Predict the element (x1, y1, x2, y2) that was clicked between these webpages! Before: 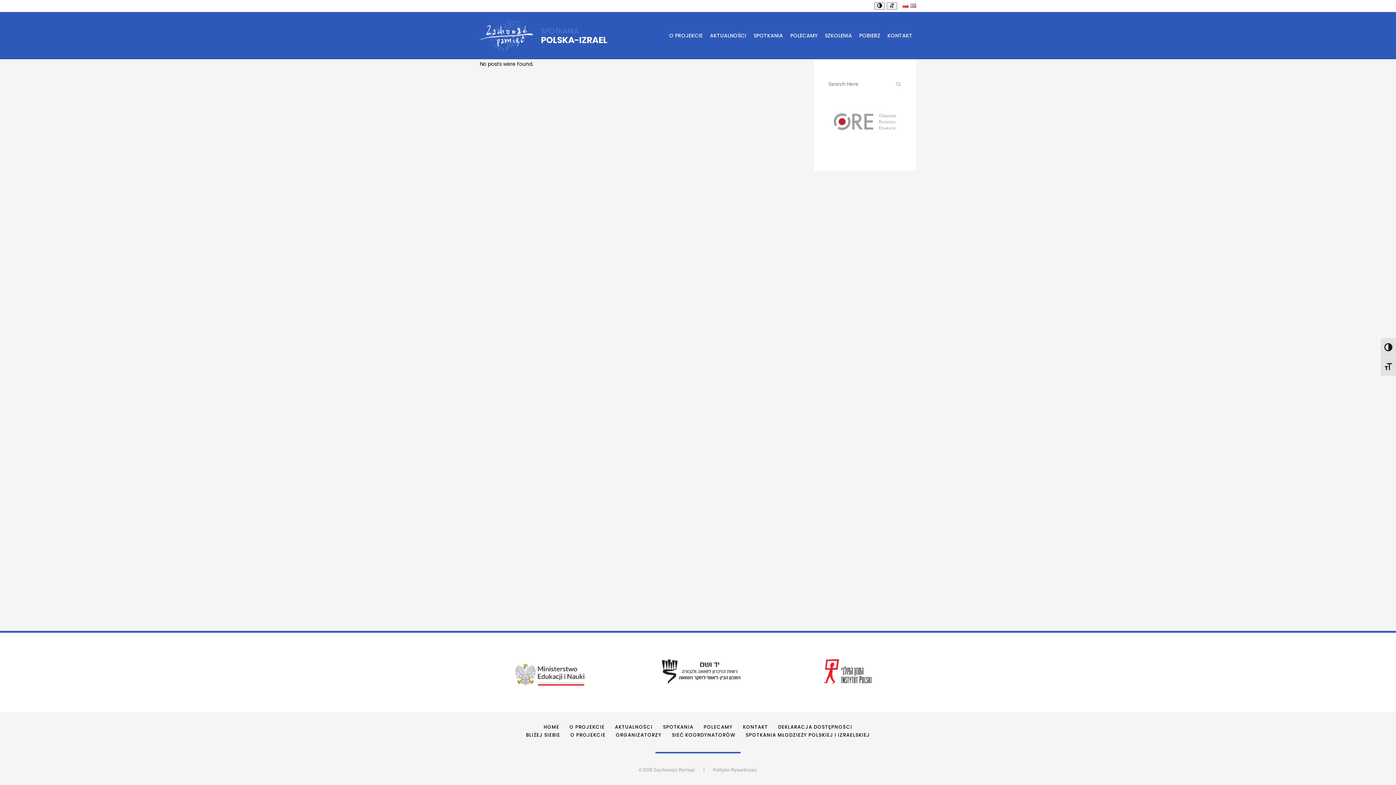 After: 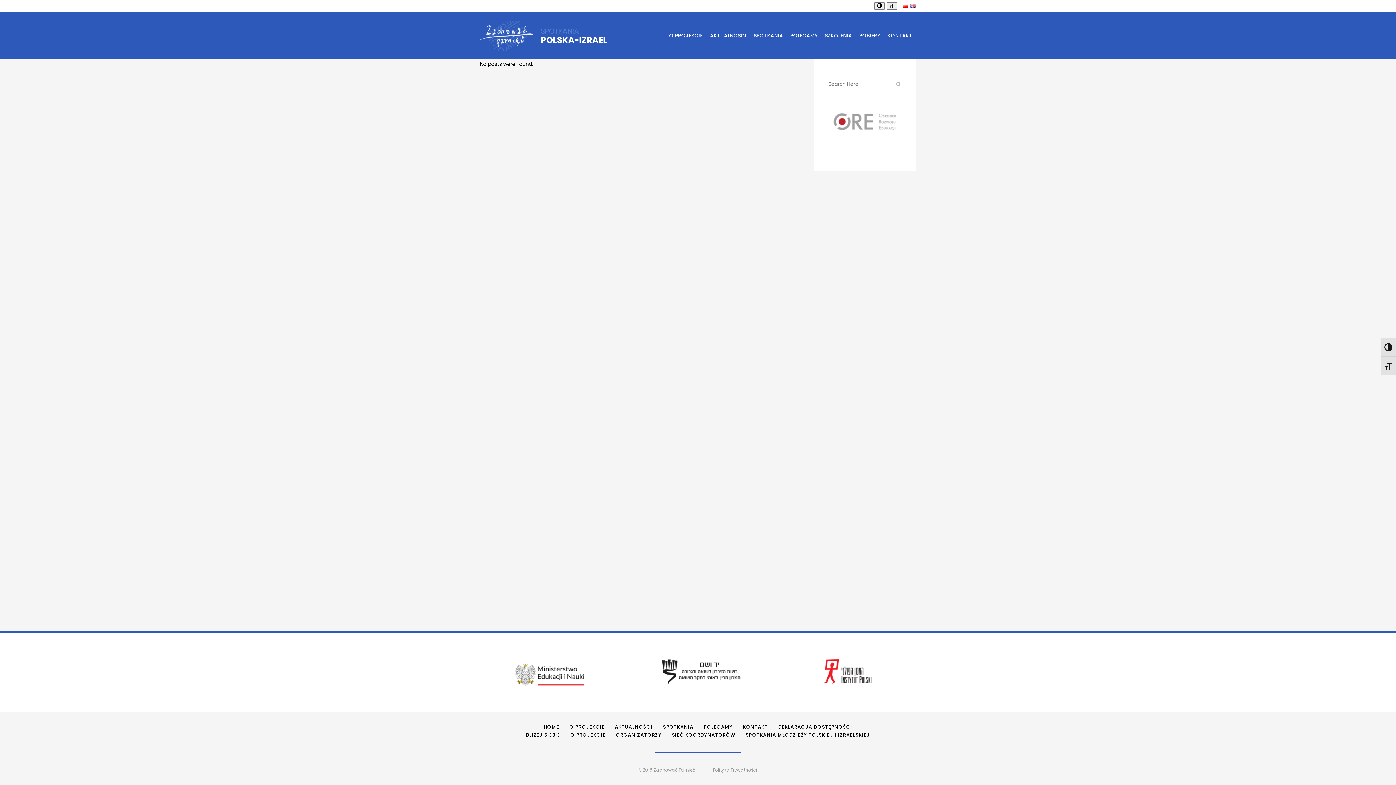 Action: bbox: (570, 732, 605, 738) label: O PROJEKCIE